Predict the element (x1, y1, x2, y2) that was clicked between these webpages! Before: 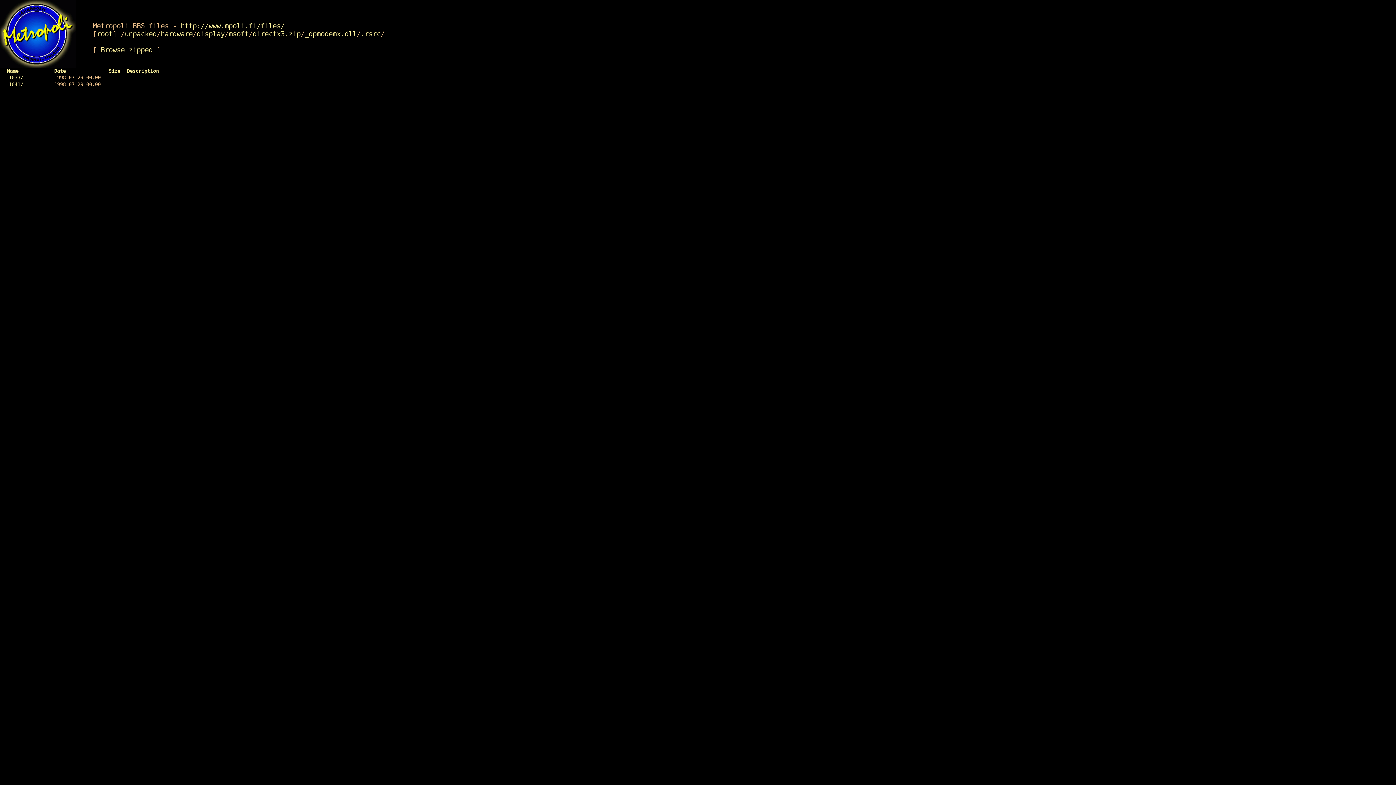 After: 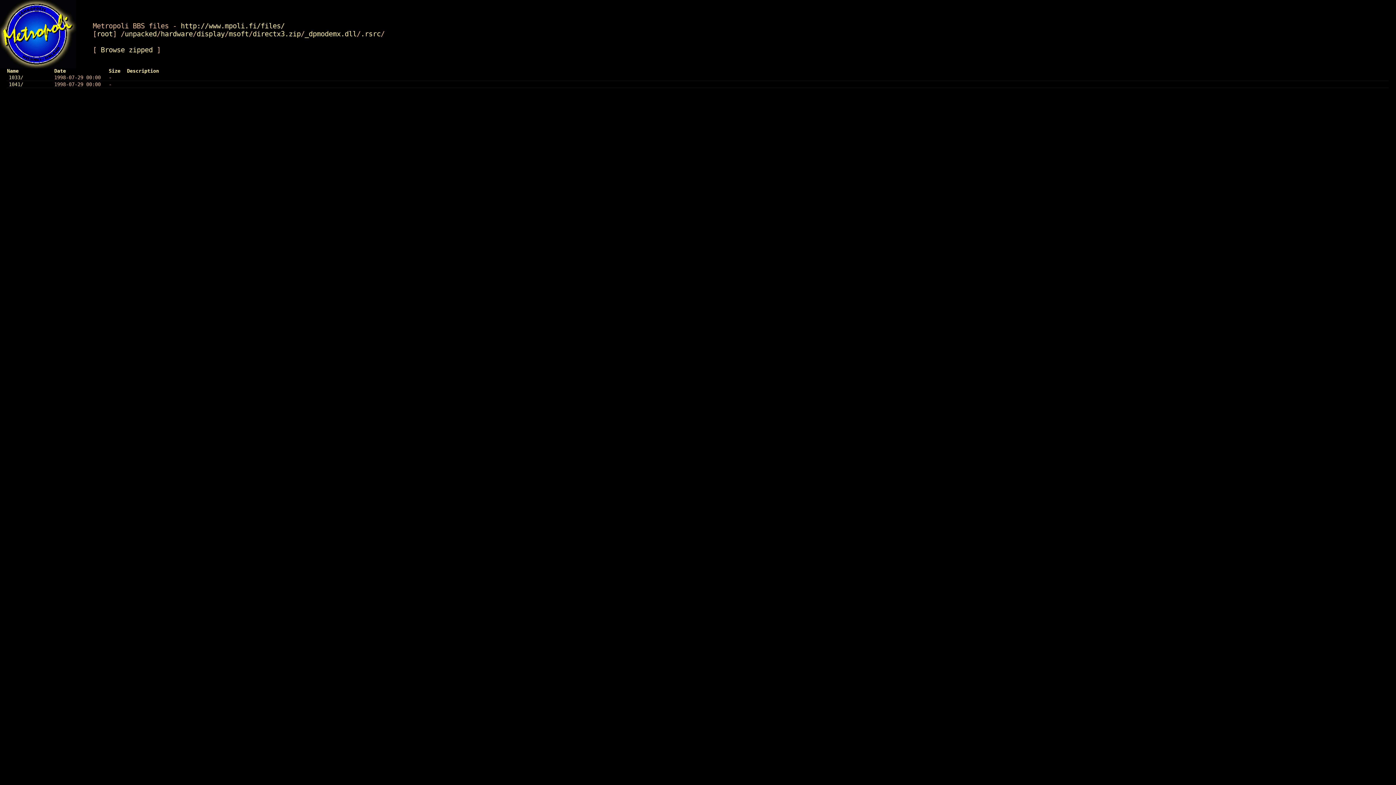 Action: bbox: (108, 67, 120, 73) label: Size